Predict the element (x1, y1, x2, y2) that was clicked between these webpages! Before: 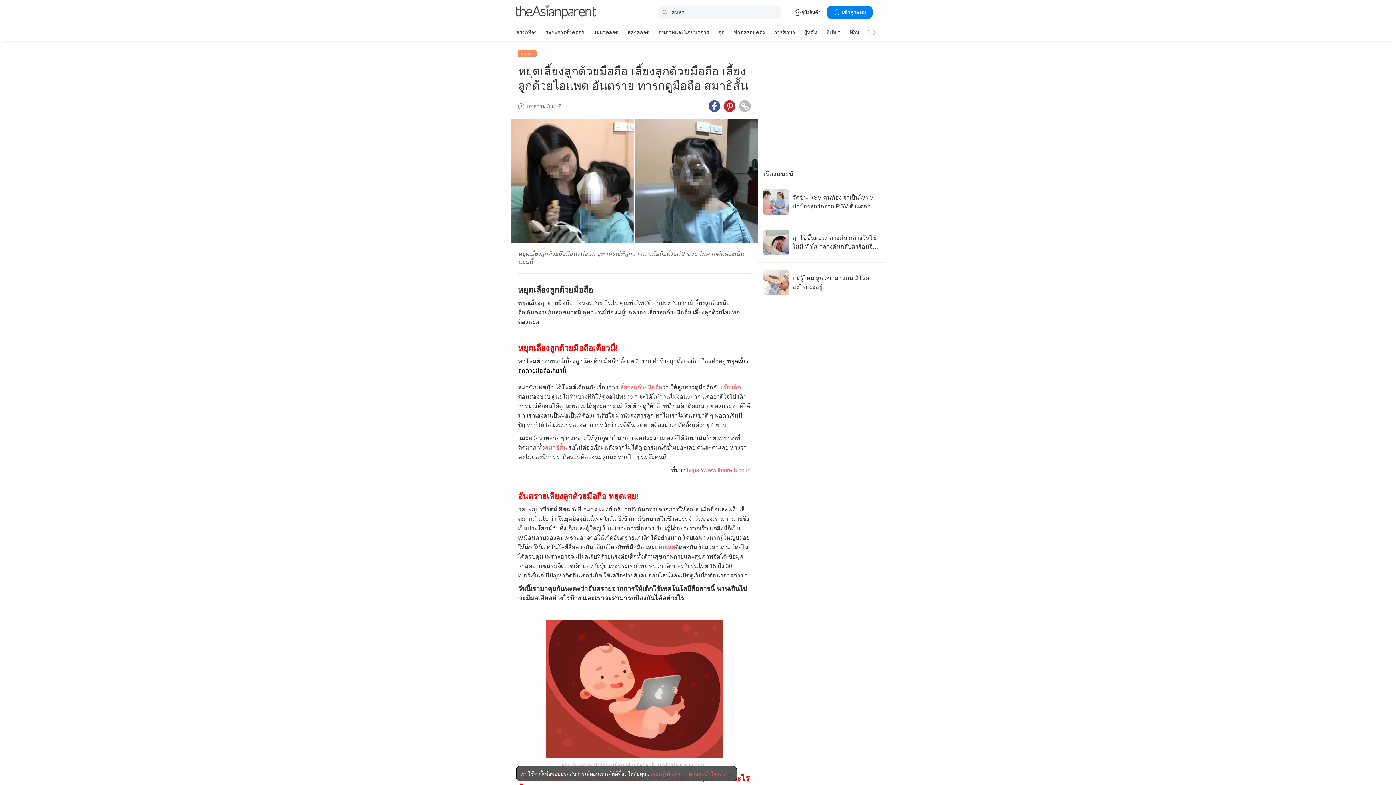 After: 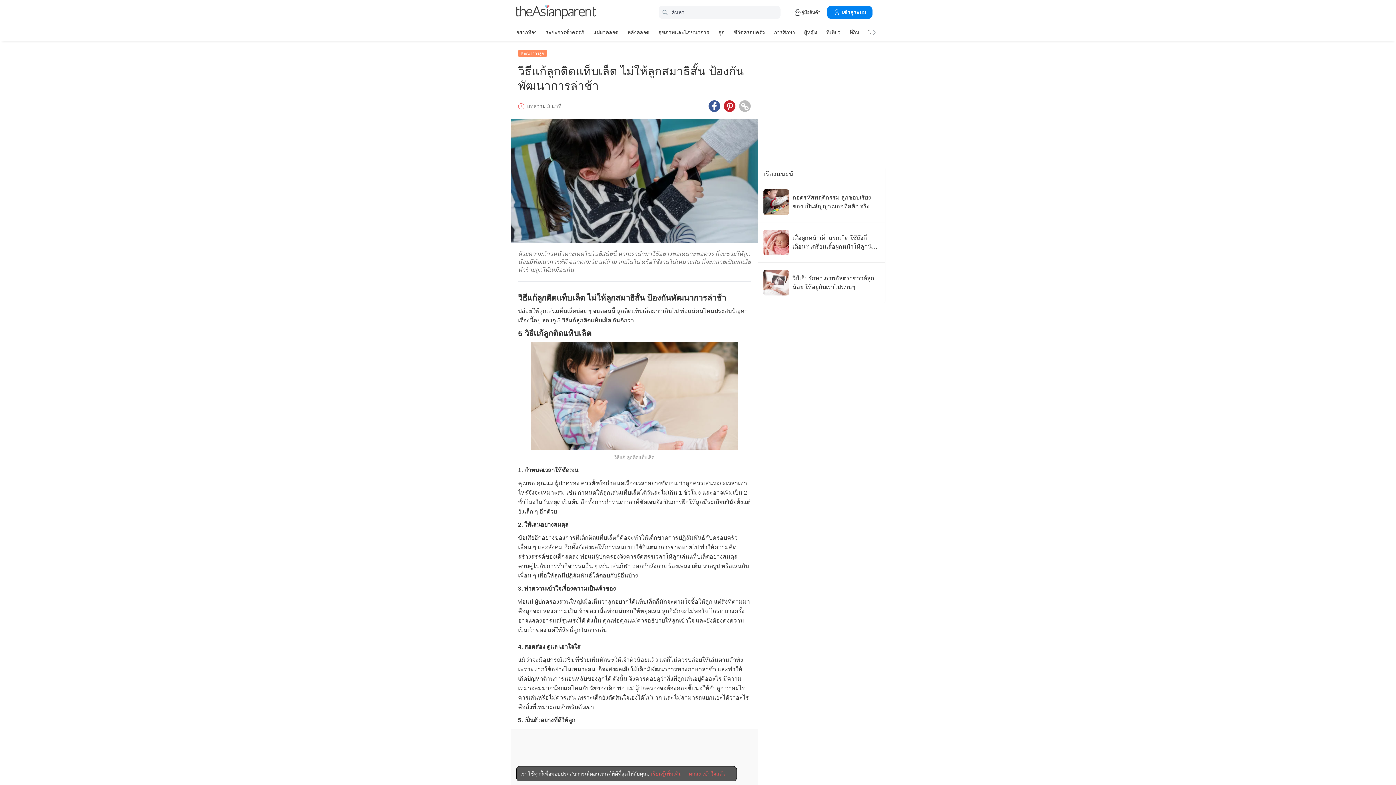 Action: bbox: (720, 384, 741, 390) label: แท็บเล็ต